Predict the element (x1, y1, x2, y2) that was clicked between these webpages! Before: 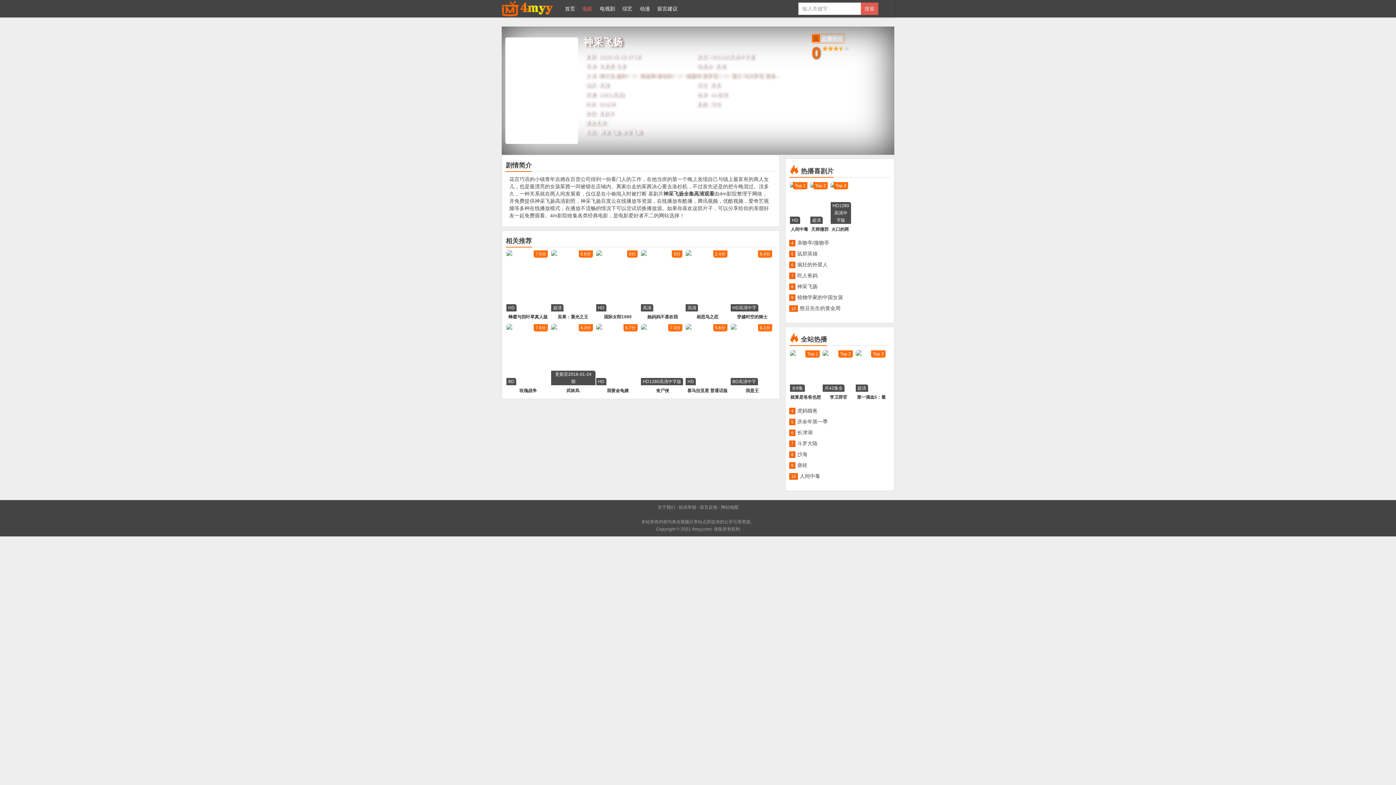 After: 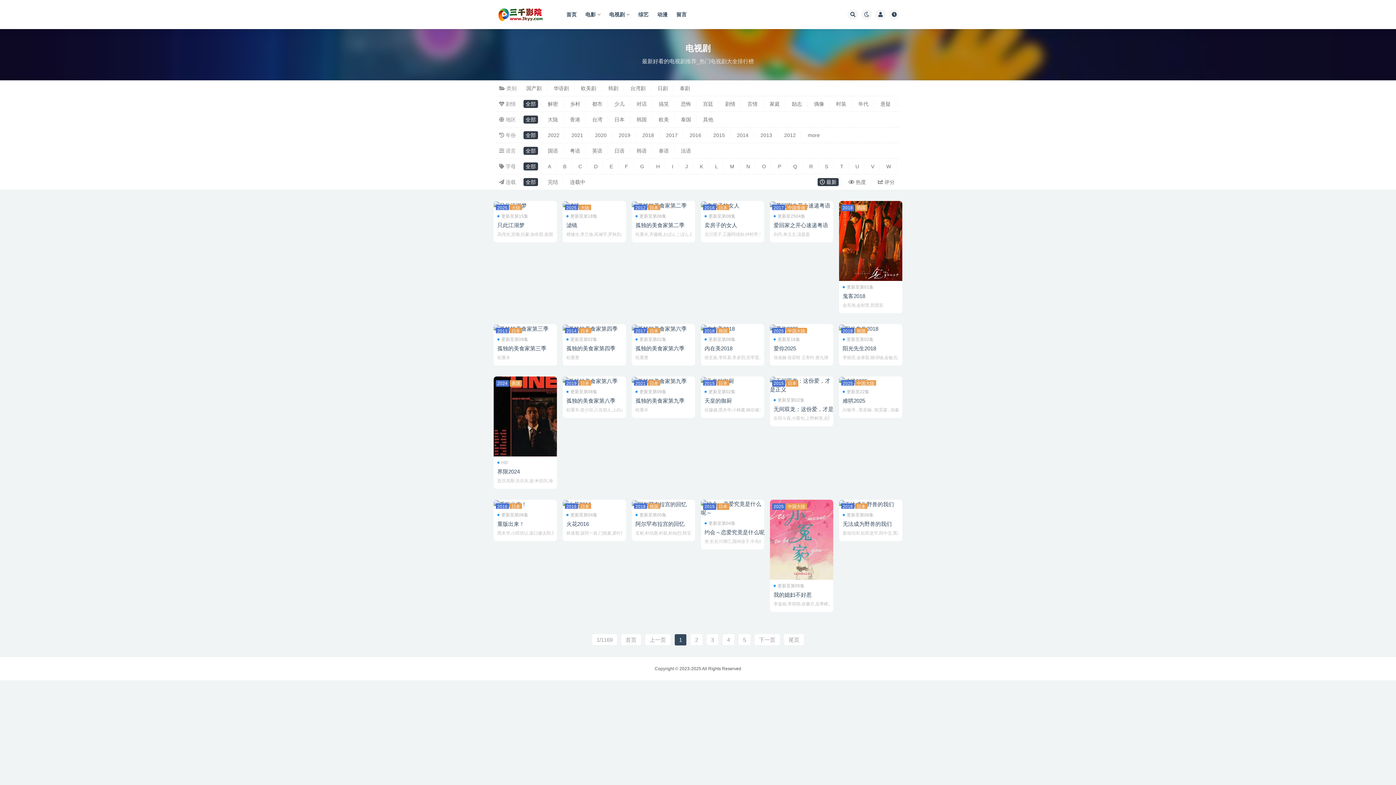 Action: label: 电视剧 bbox: (596, 0, 618, 17)